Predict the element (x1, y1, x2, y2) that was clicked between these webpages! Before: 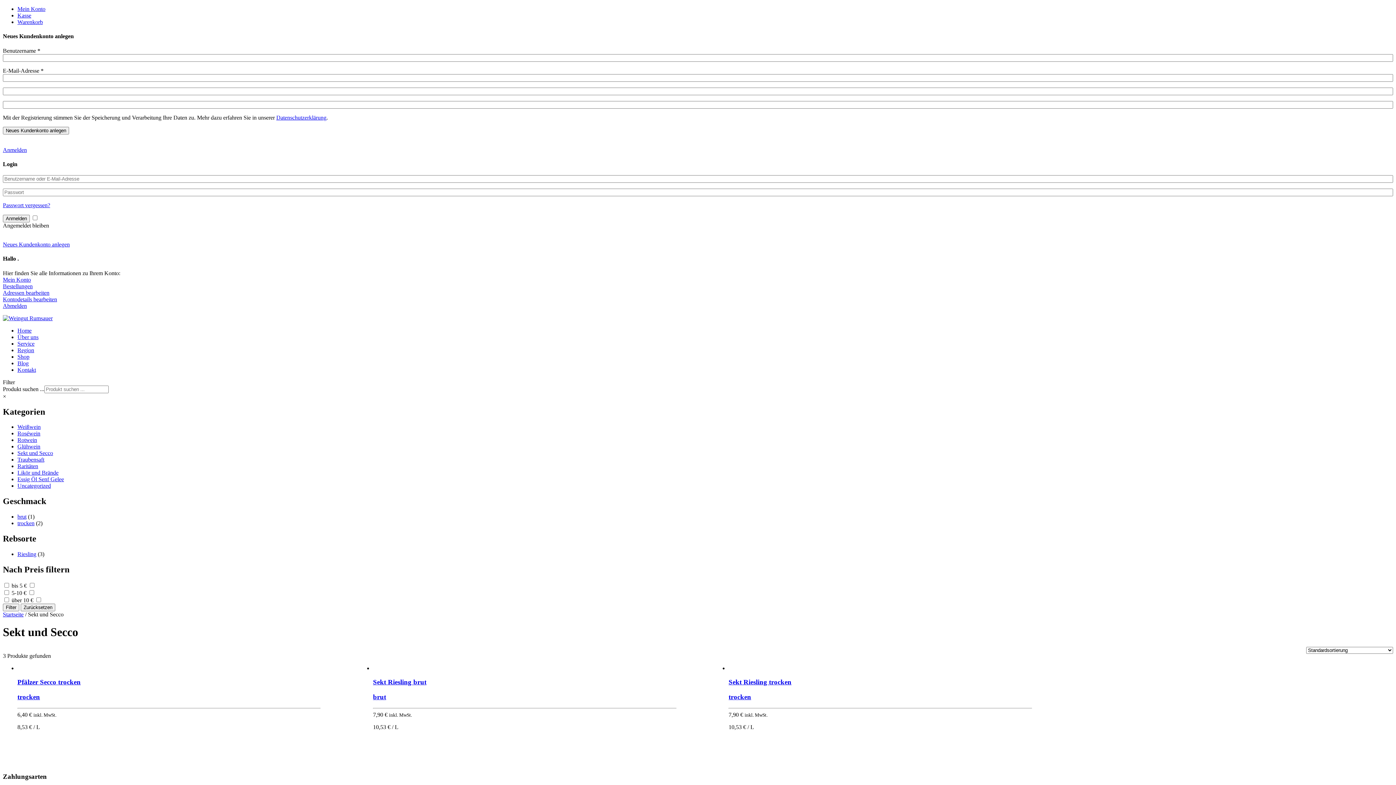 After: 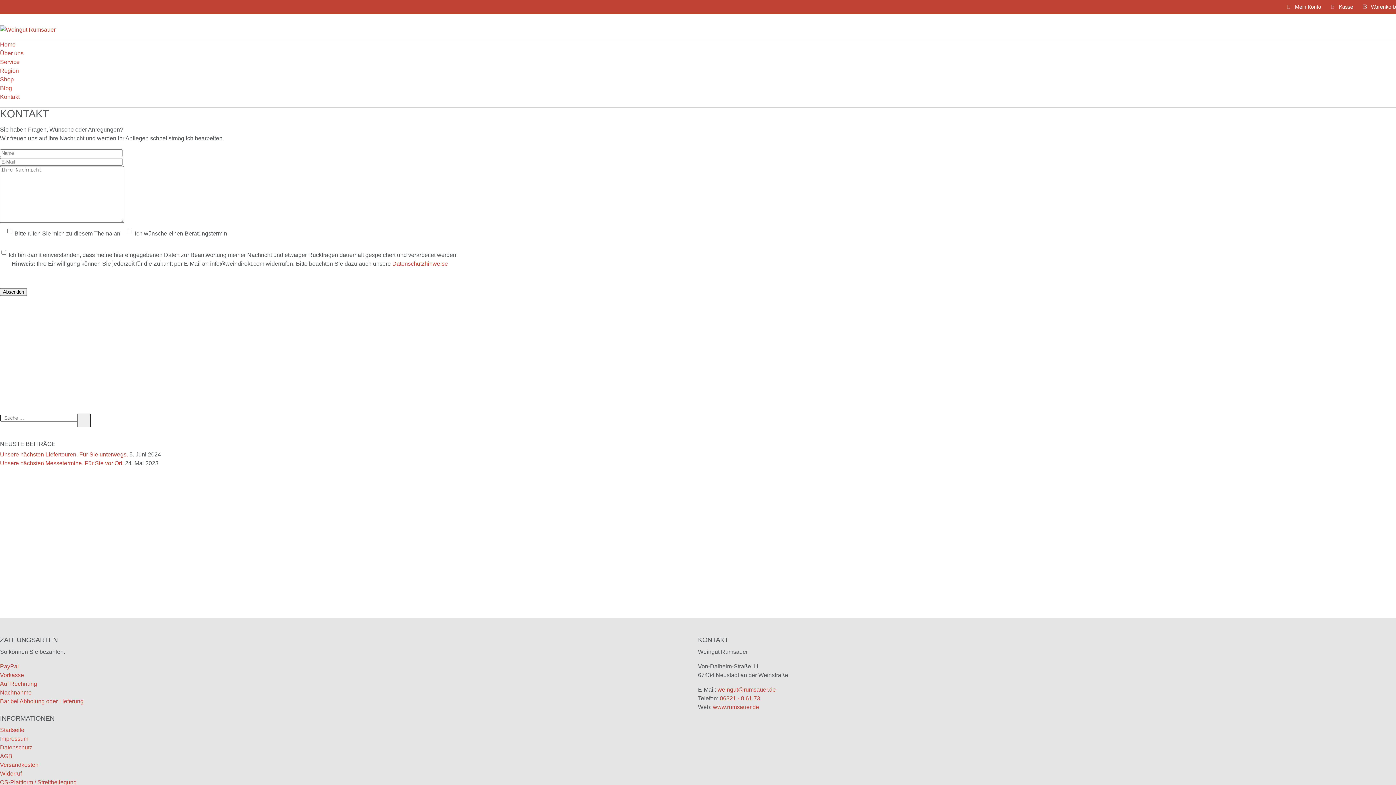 Action: bbox: (17, 366, 36, 372) label: Kontakt